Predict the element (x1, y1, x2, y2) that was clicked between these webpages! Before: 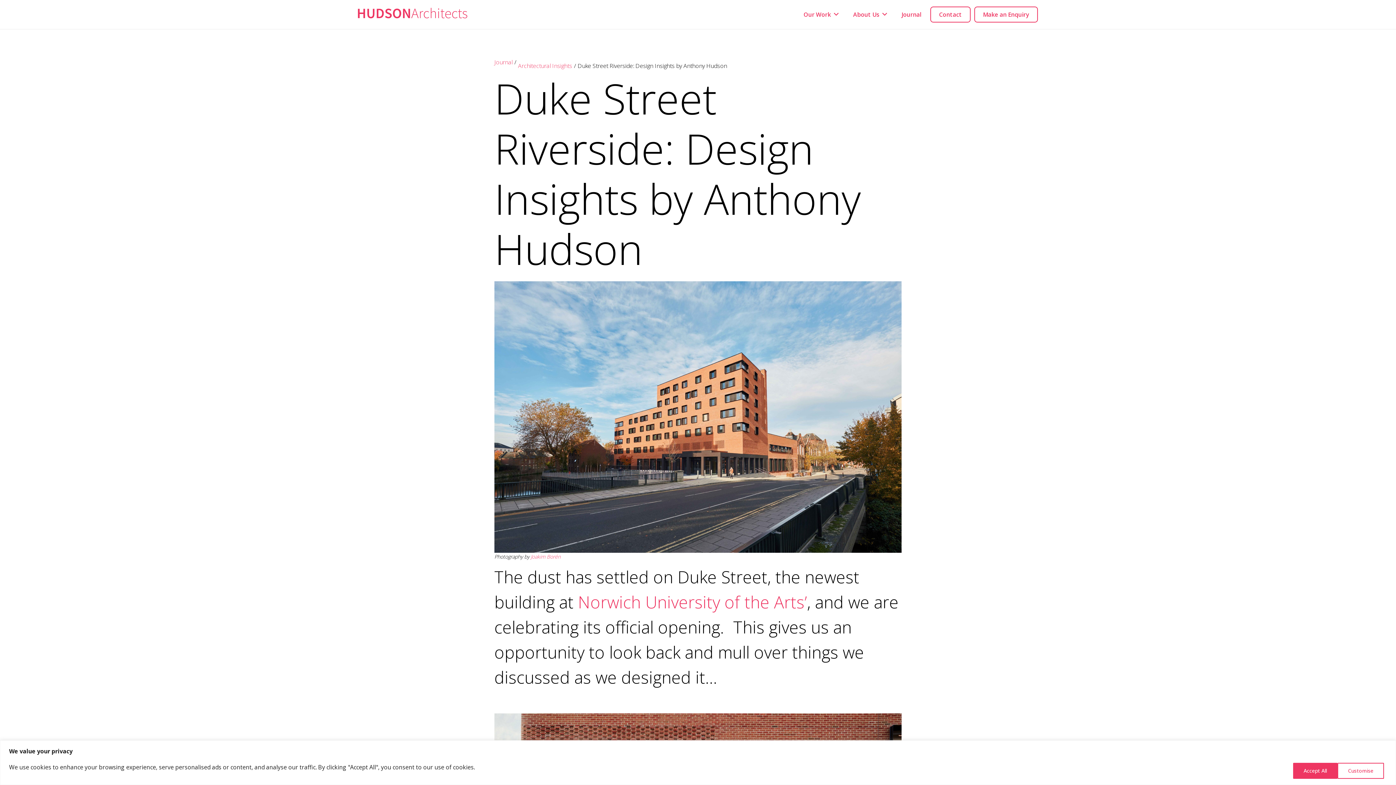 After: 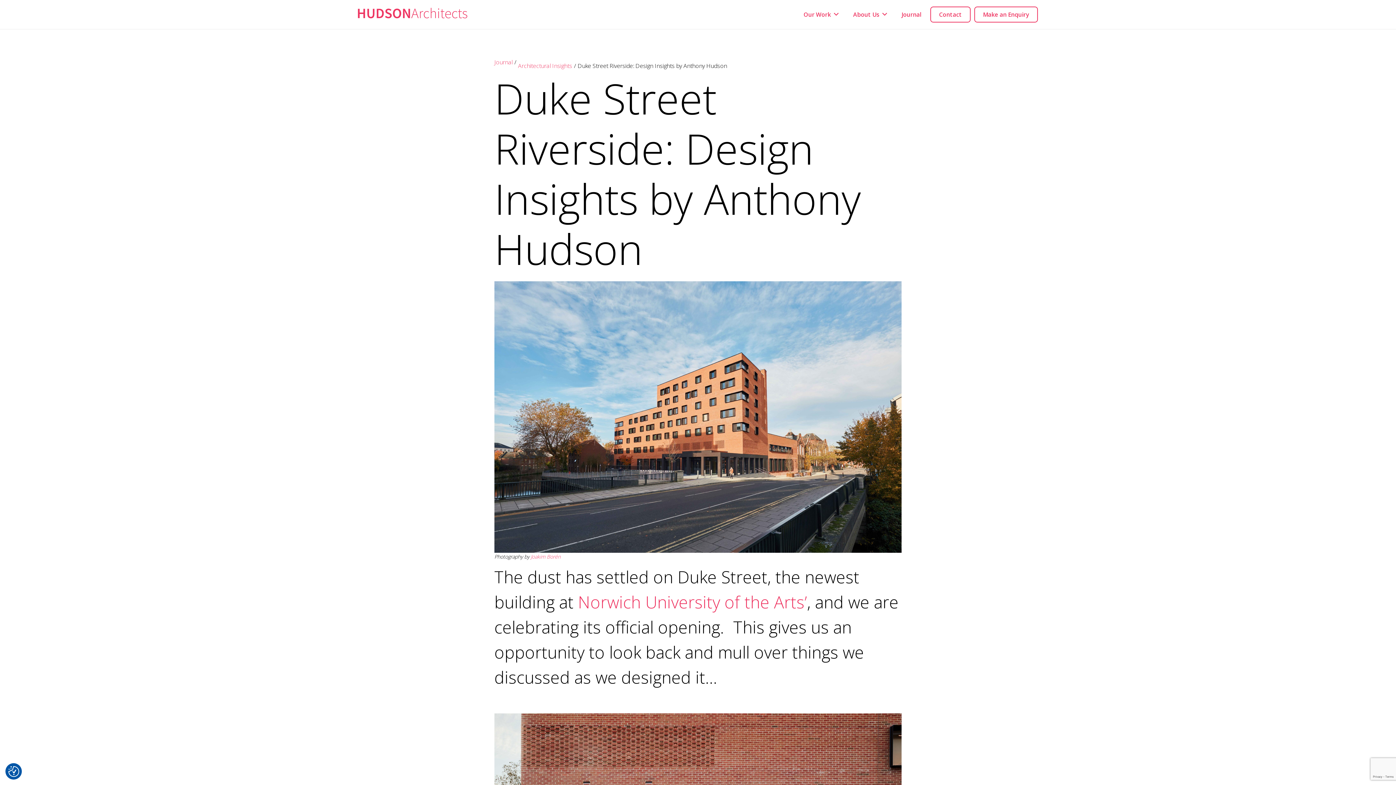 Action: label: Accept All bbox: (1293, 763, 1337, 779)